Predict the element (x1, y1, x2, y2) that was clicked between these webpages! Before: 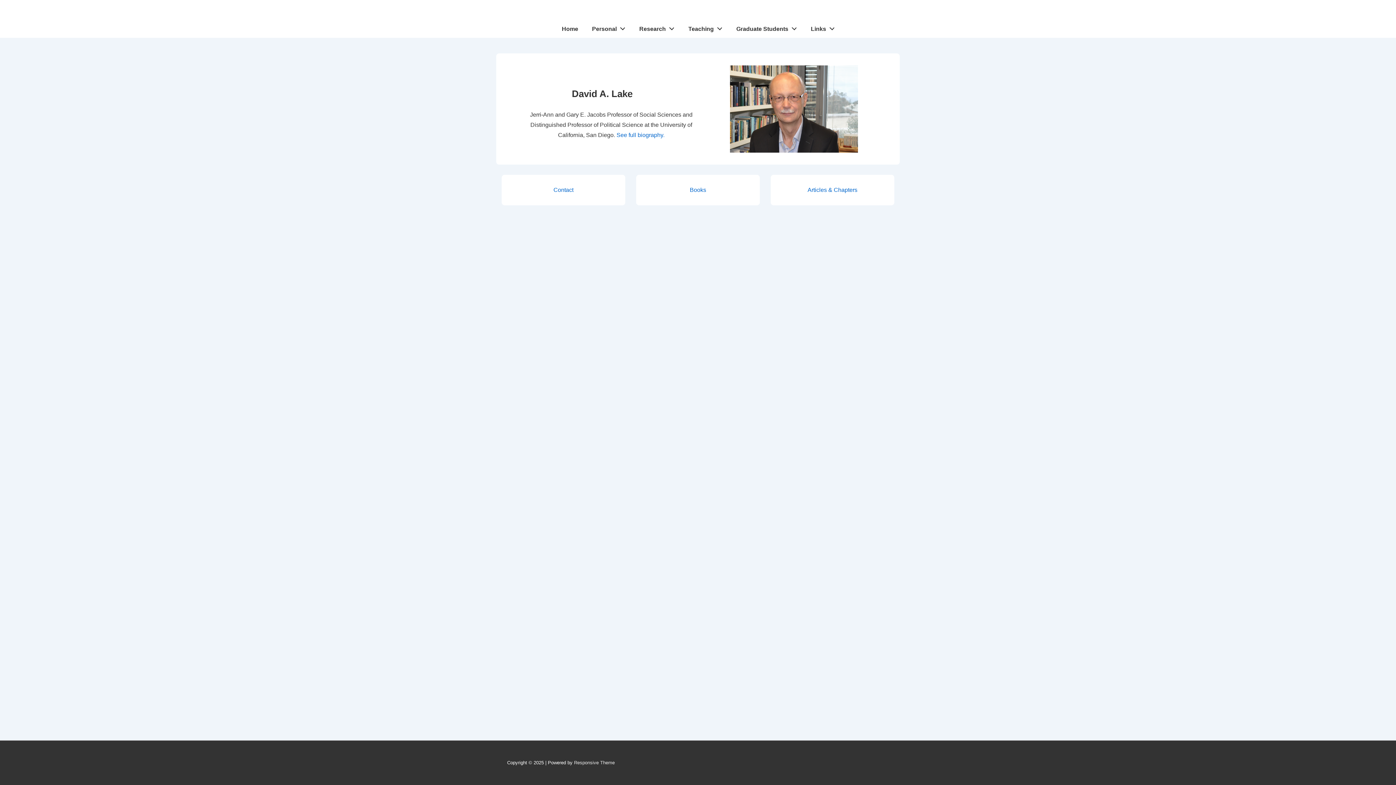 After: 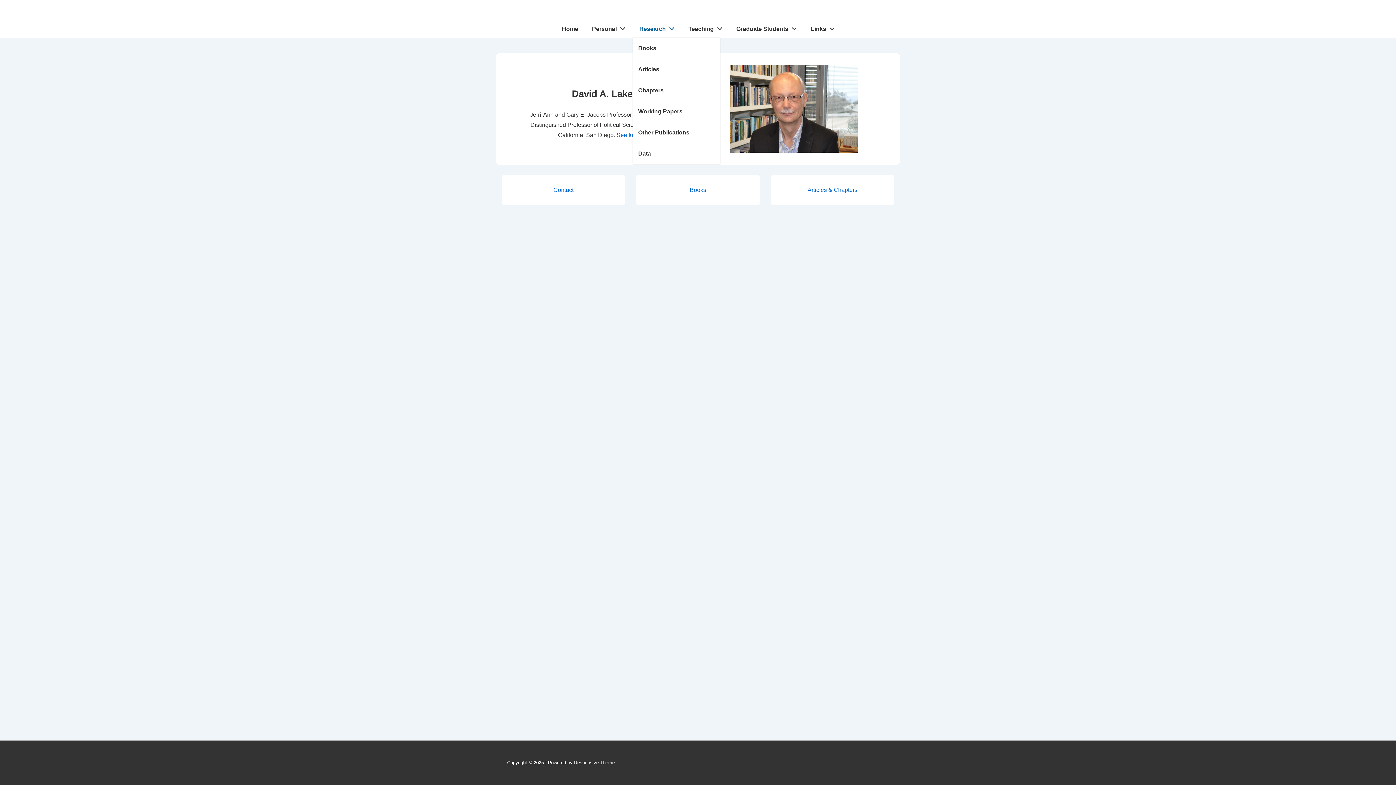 Action: bbox: (632, 20, 681, 37) label: Research